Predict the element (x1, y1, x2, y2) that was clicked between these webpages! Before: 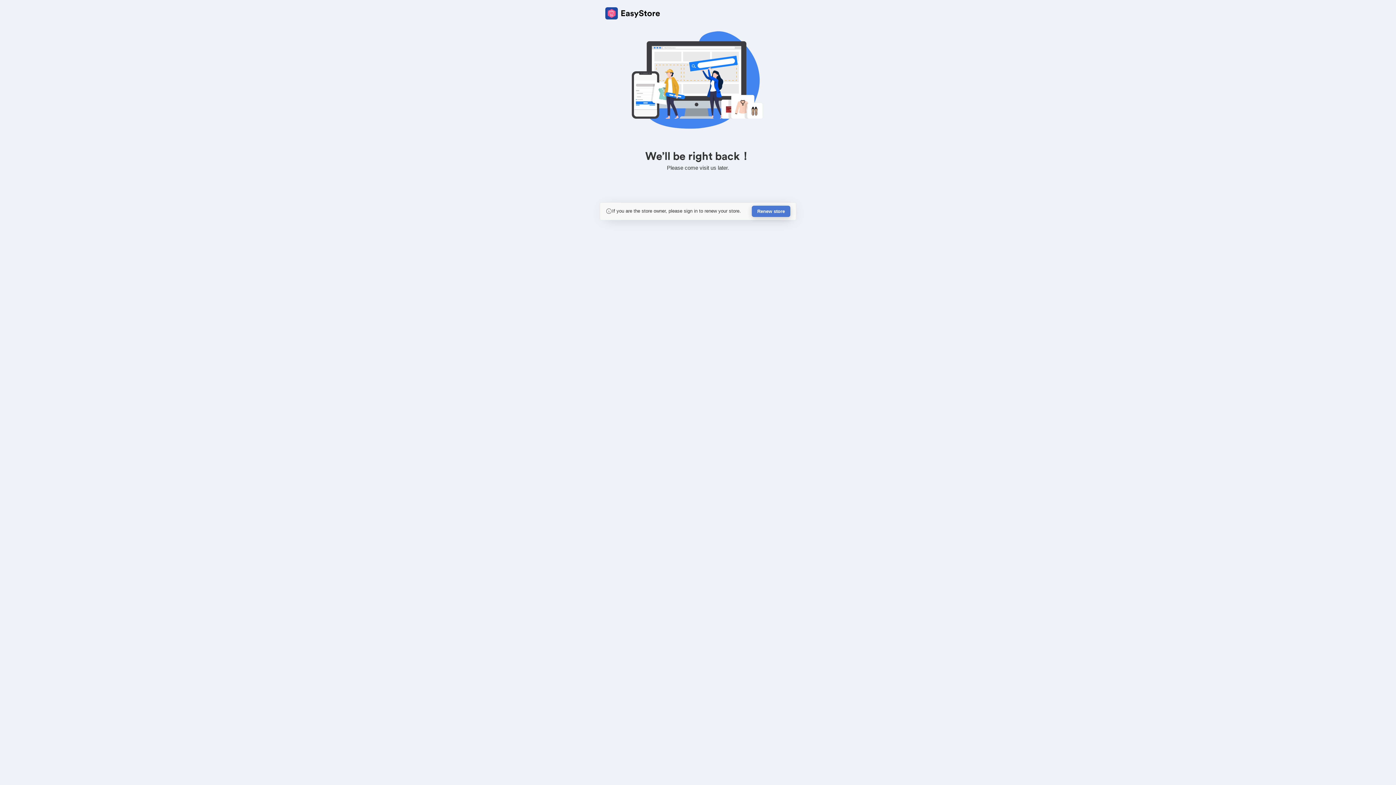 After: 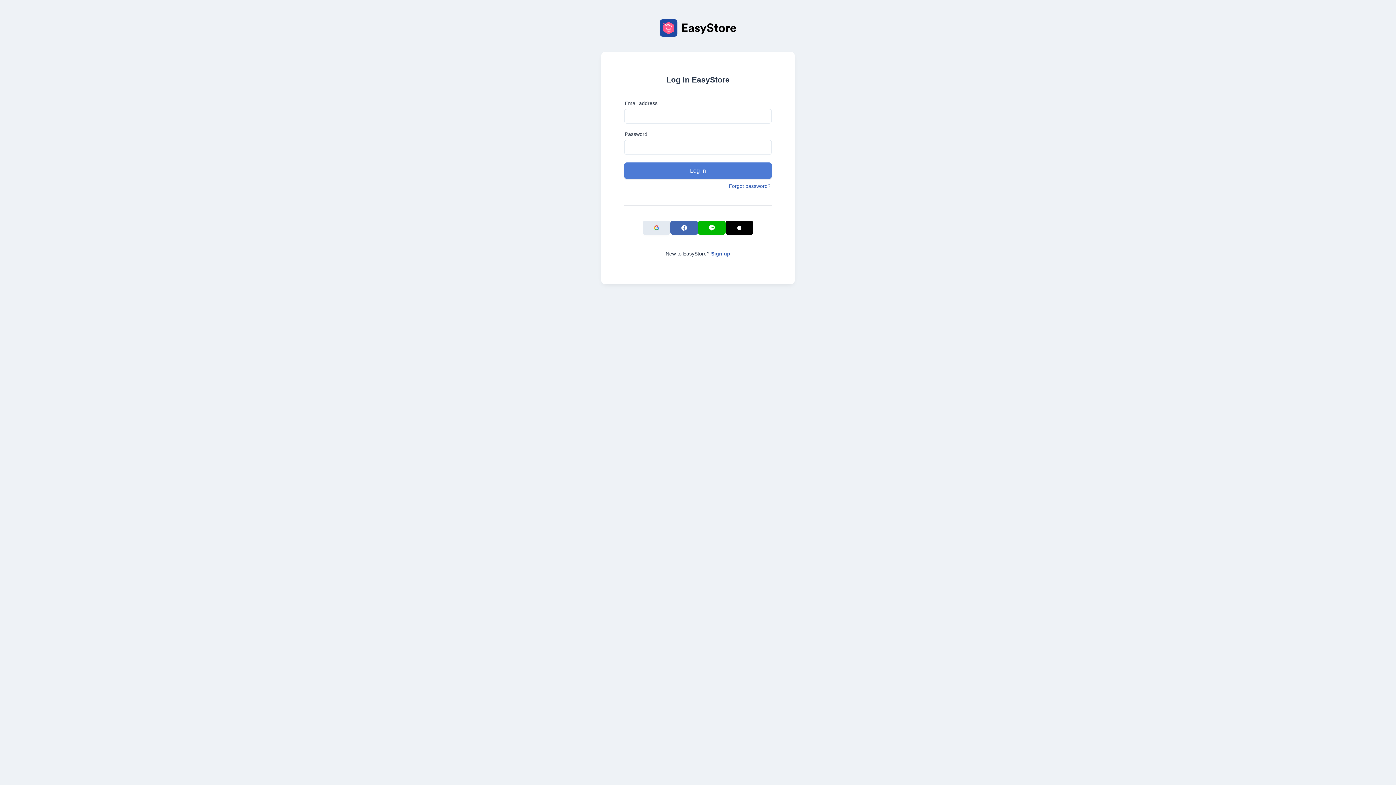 Action: bbox: (752, 205, 790, 217) label: Renew store